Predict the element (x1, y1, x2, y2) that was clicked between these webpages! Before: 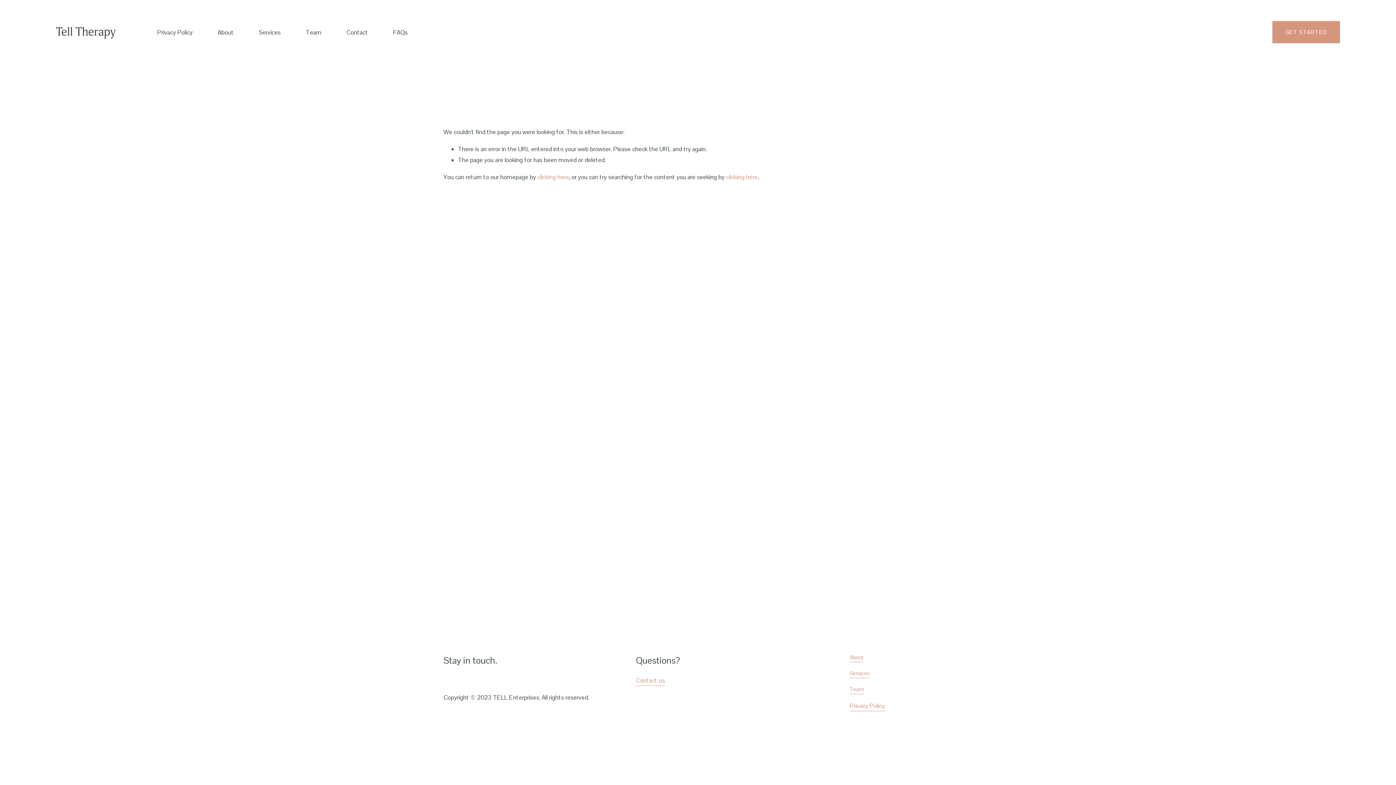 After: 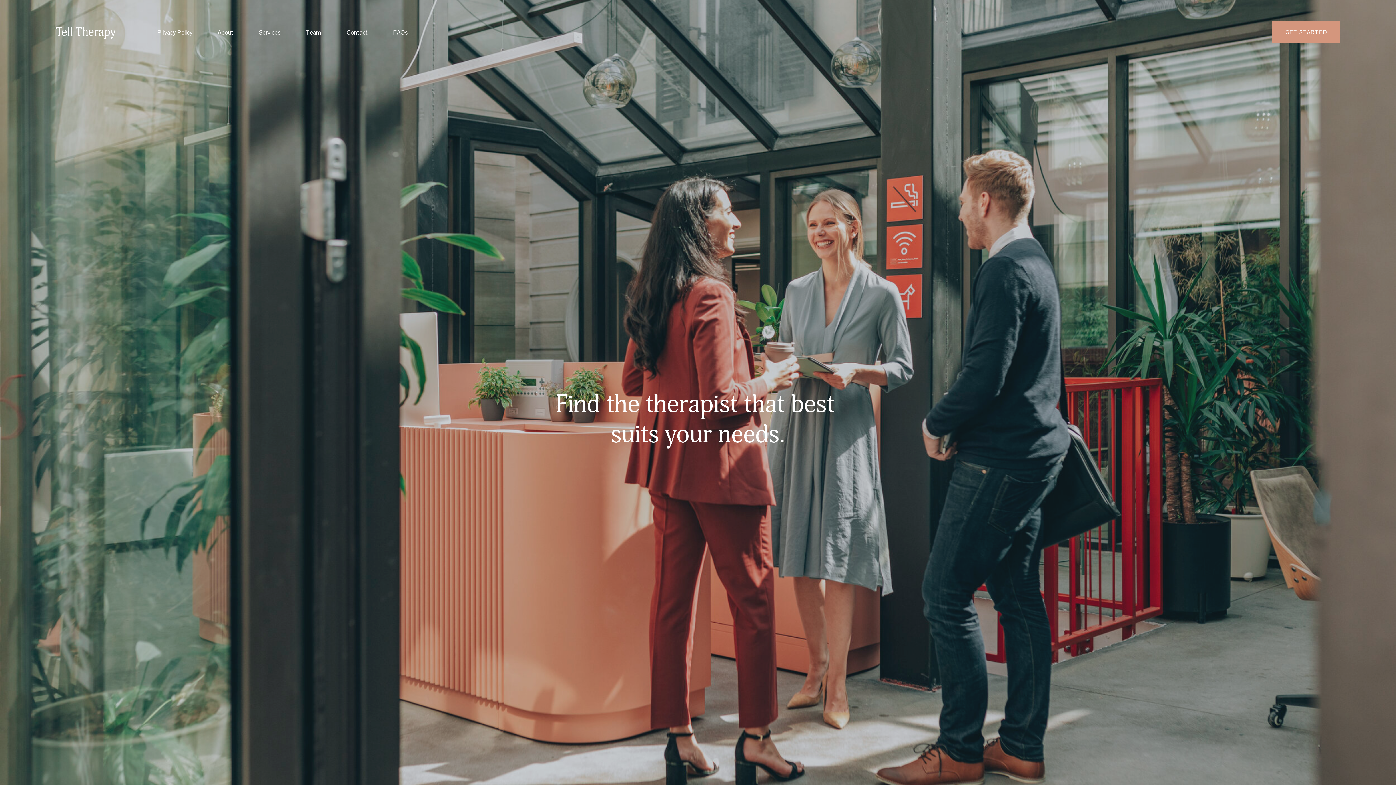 Action: label: Team bbox: (305, 26, 321, 38)